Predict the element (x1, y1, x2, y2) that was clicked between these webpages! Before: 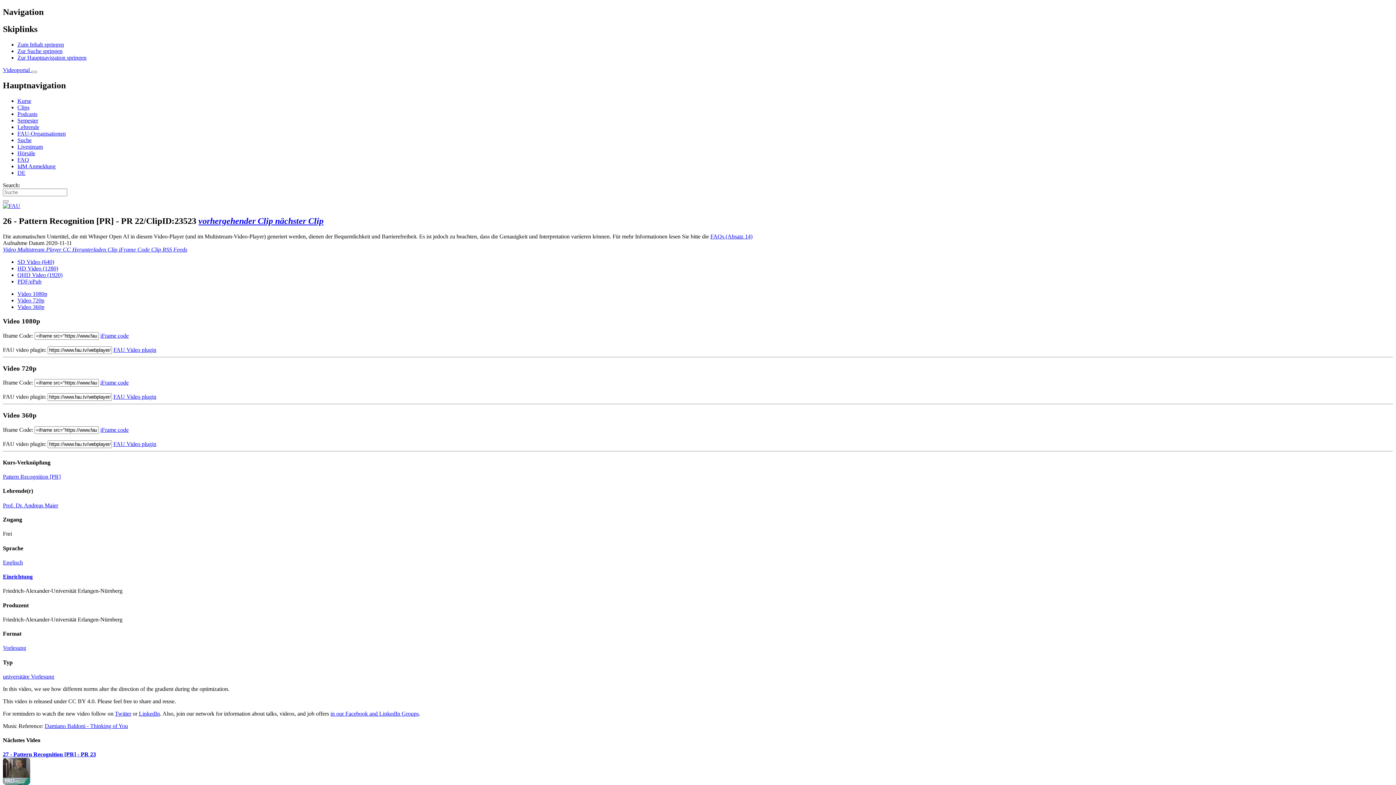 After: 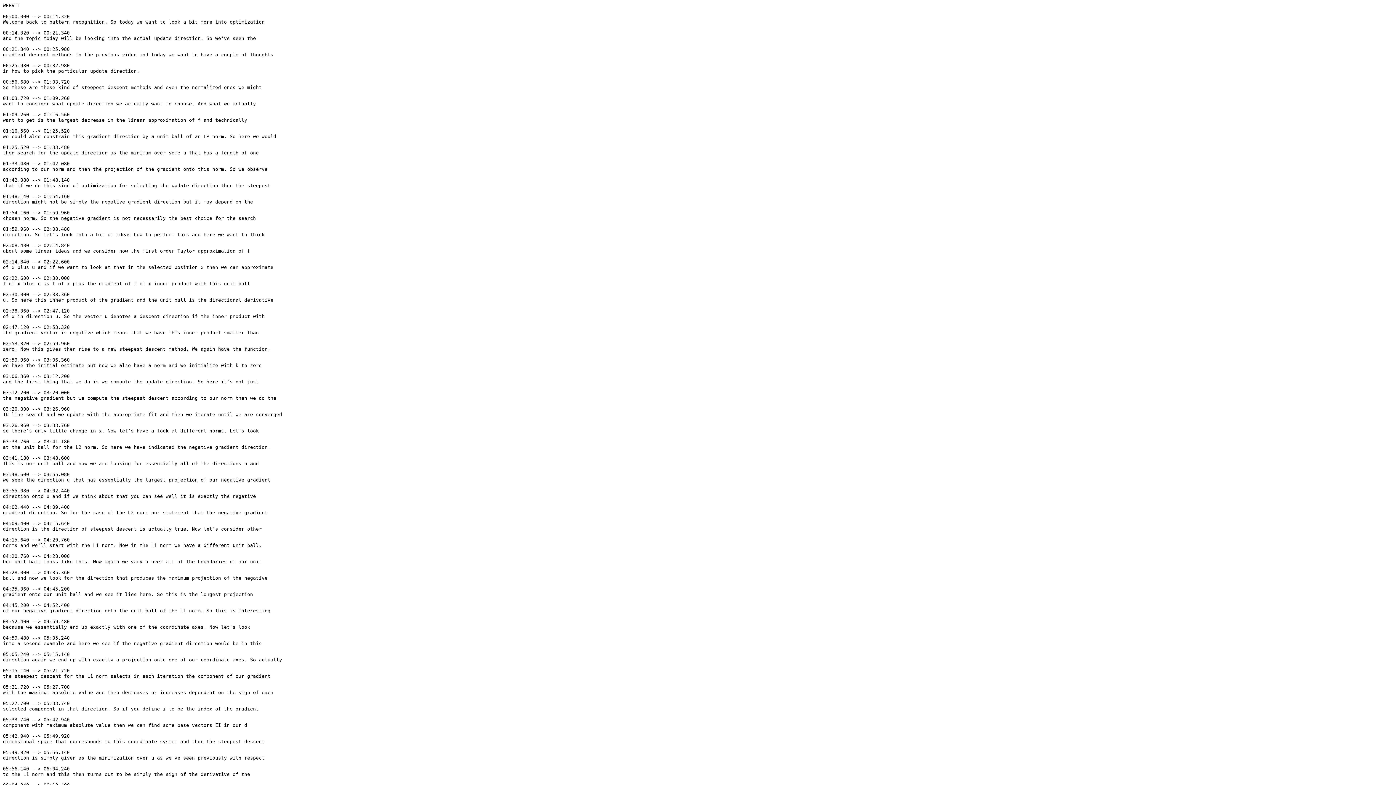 Action: label: CC  bbox: (62, 246, 72, 252)